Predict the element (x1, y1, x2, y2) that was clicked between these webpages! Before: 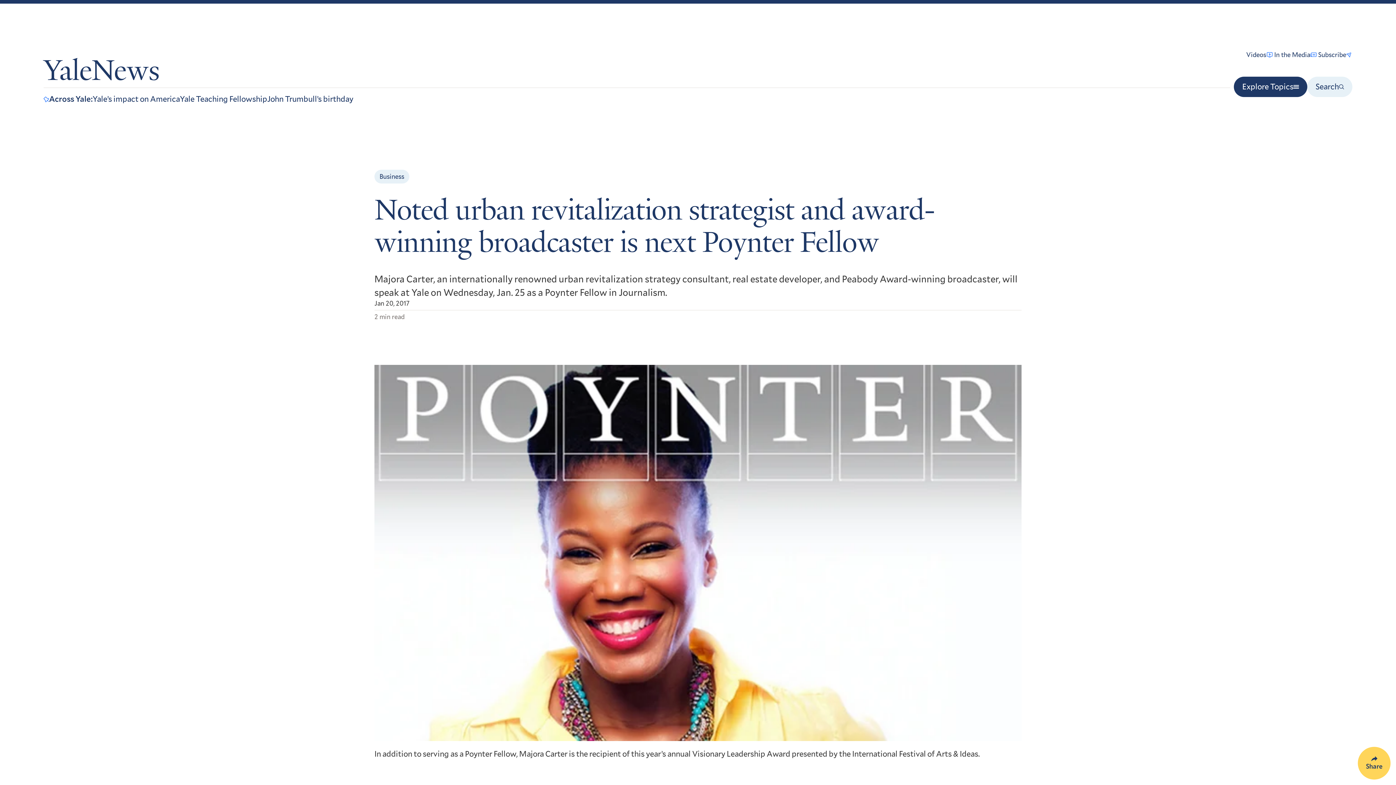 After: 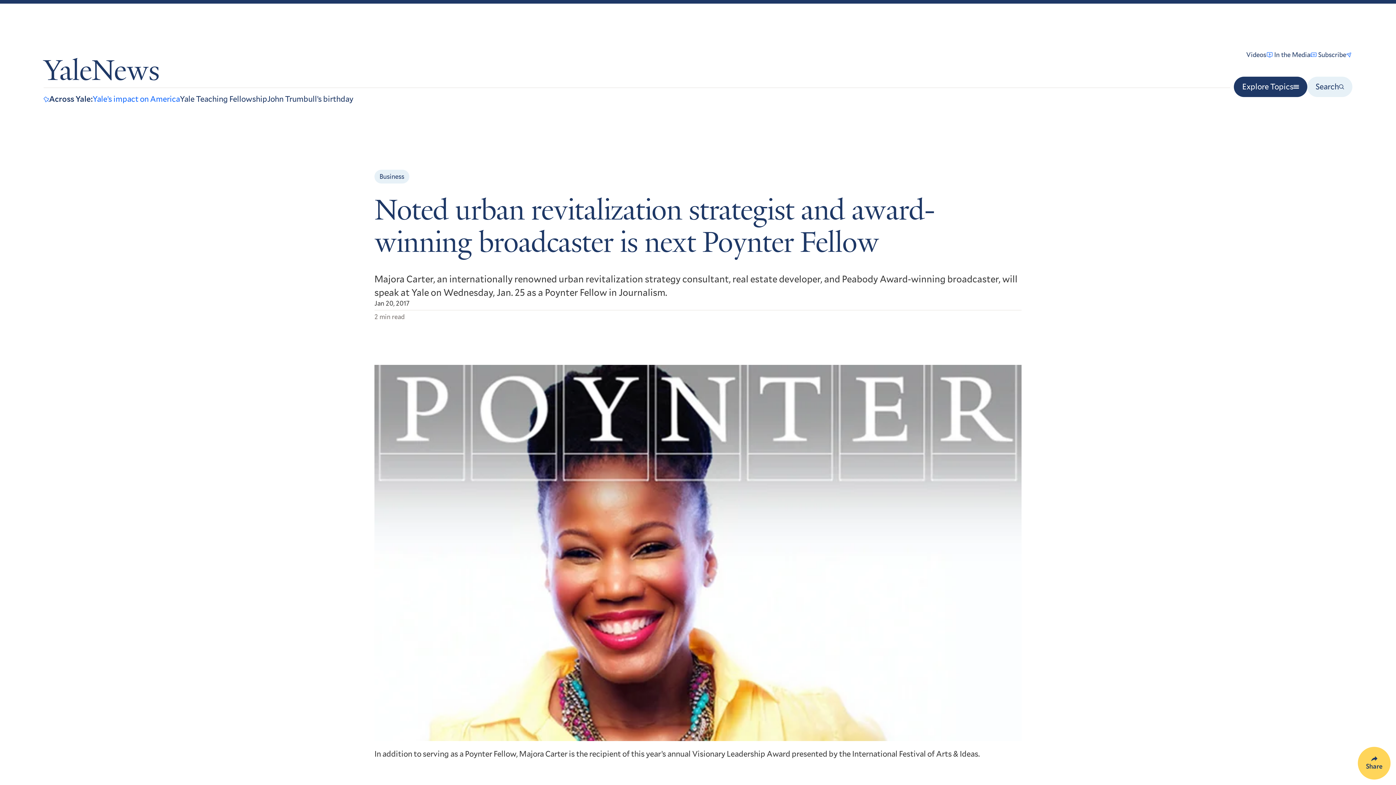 Action: label: Yale’s impact on America bbox: (92, 93, 180, 104)